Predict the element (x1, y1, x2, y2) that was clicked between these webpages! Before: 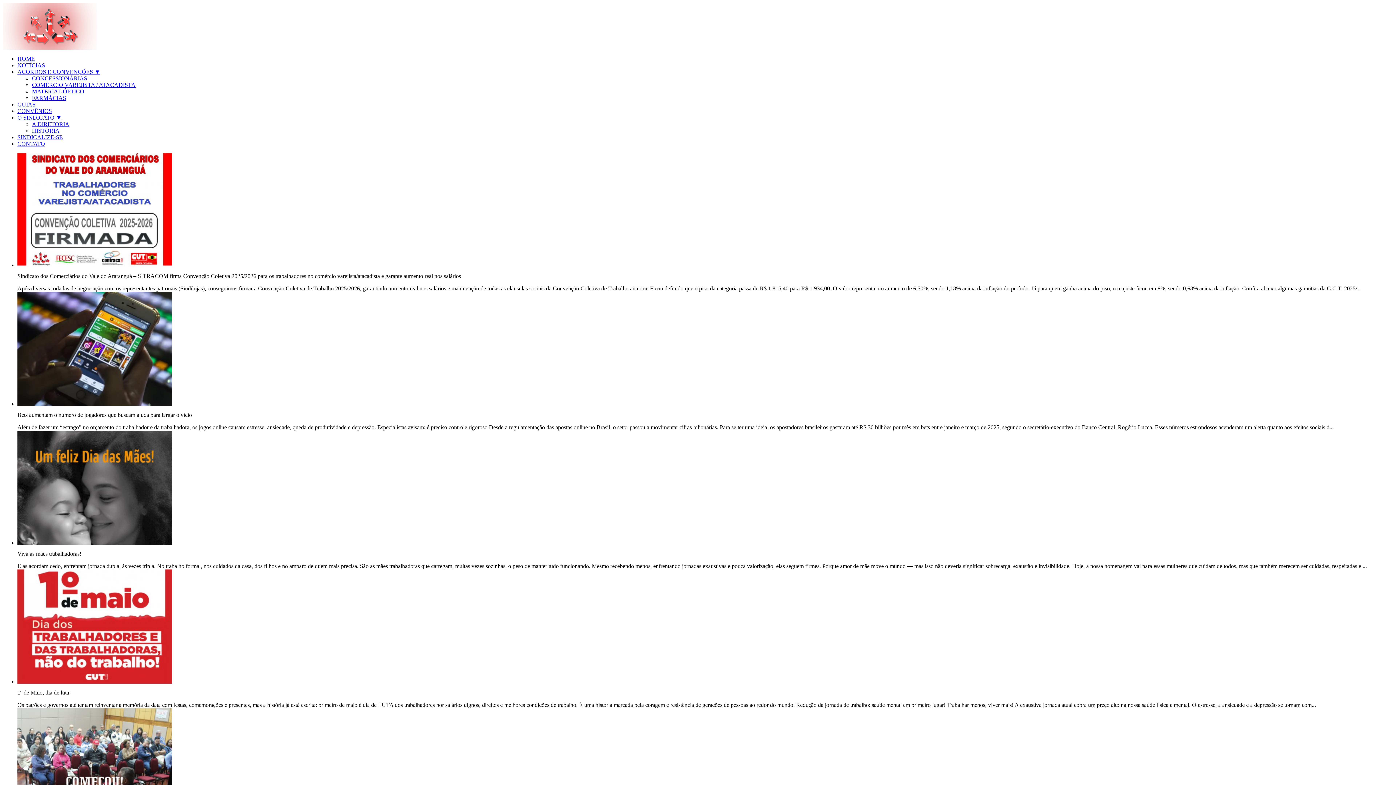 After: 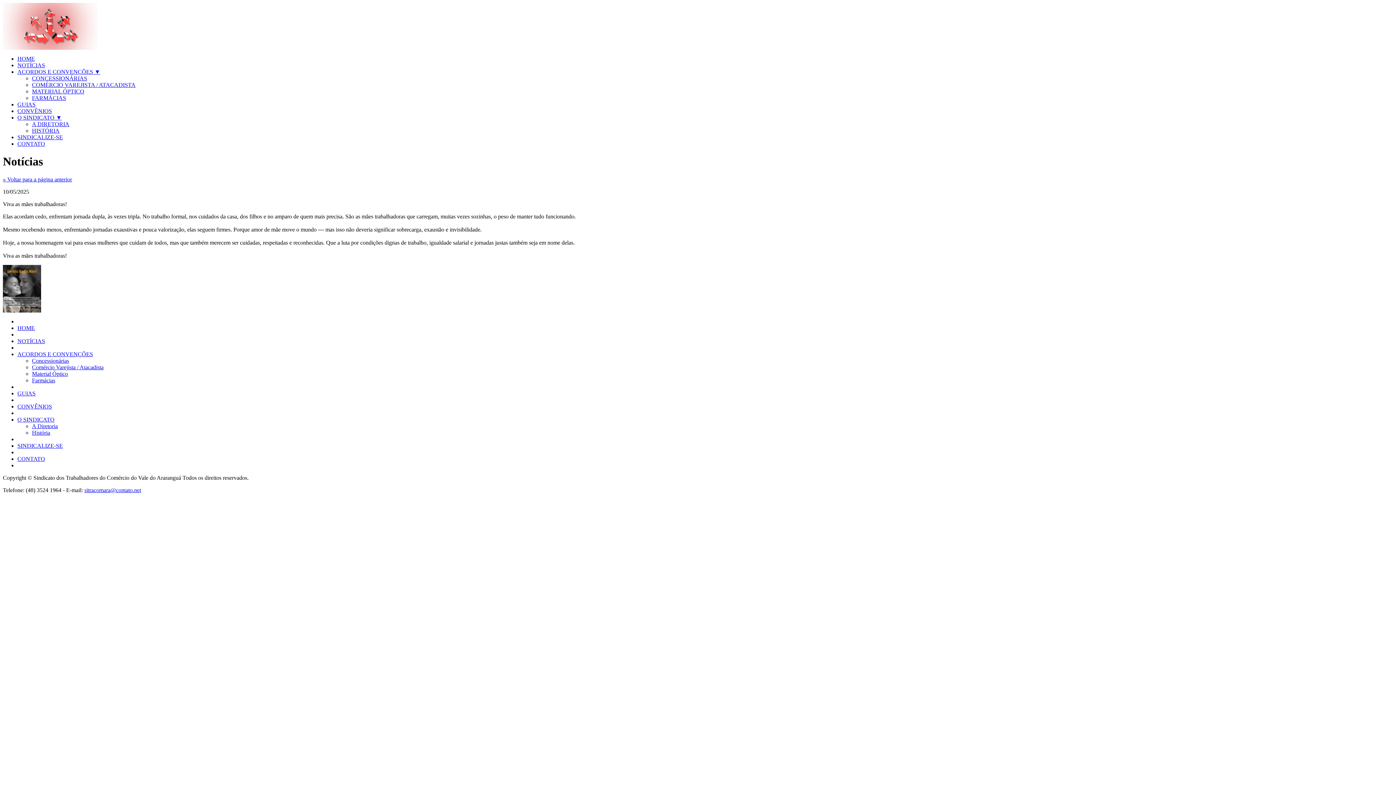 Action: bbox: (17, 540, 172, 546)